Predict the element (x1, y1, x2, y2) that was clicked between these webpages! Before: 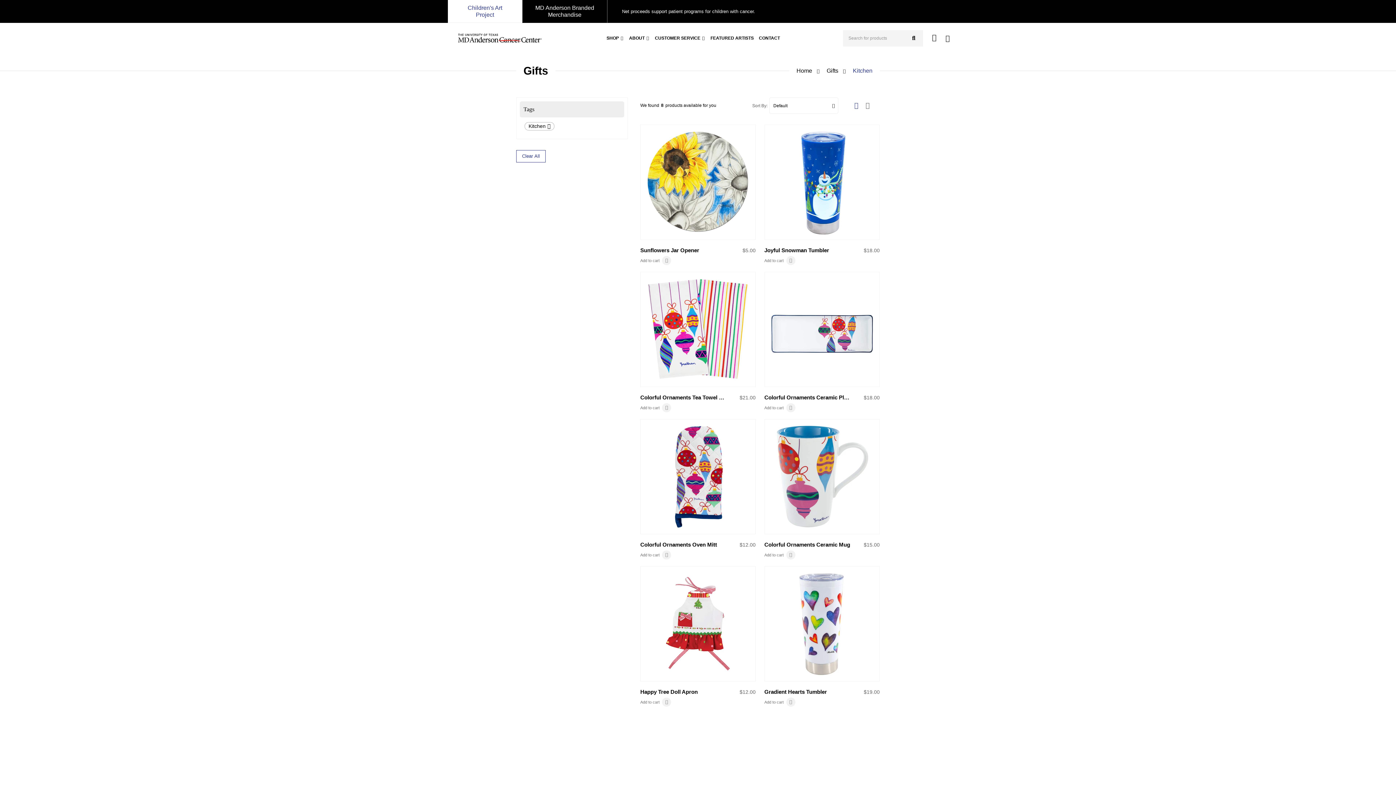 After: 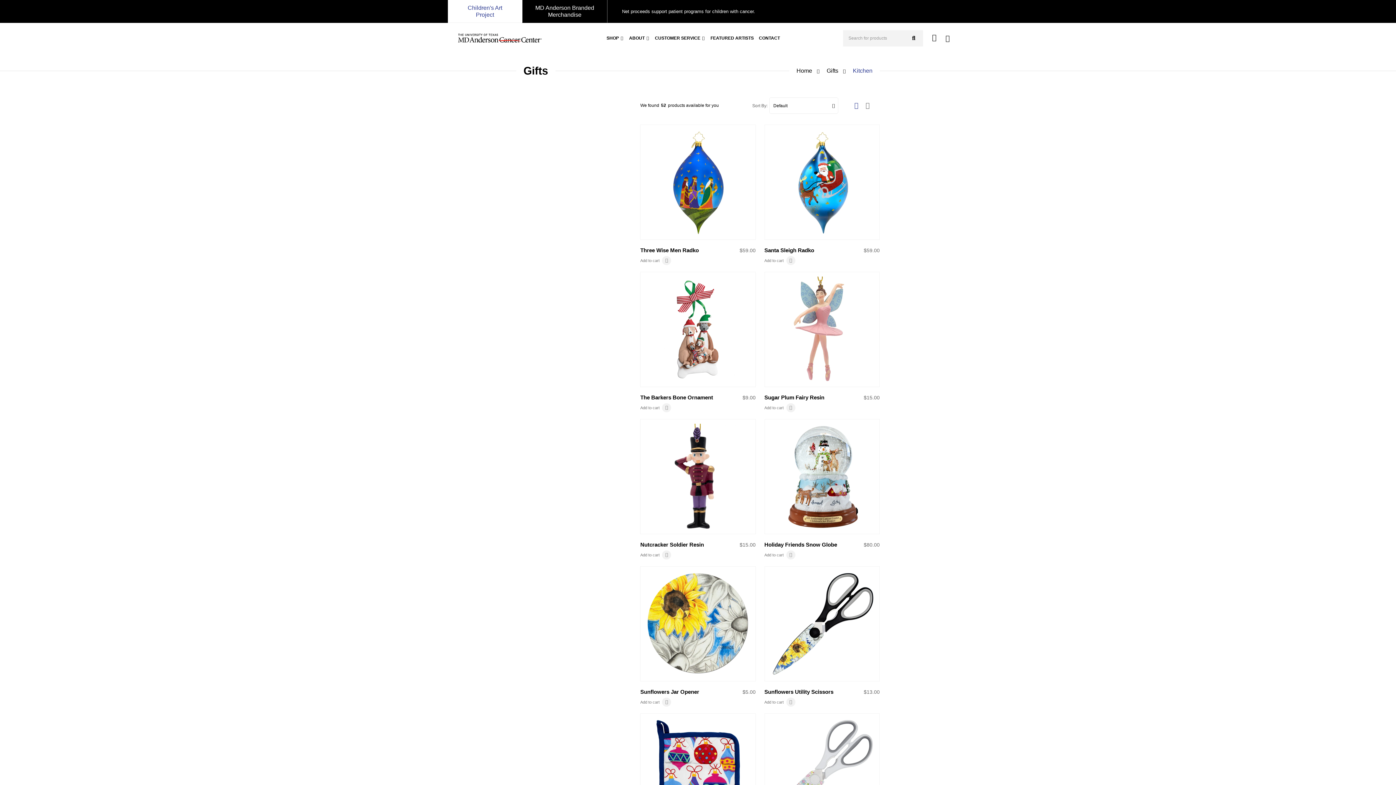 Action: bbox: (516, 150, 545, 162) label: Clear All